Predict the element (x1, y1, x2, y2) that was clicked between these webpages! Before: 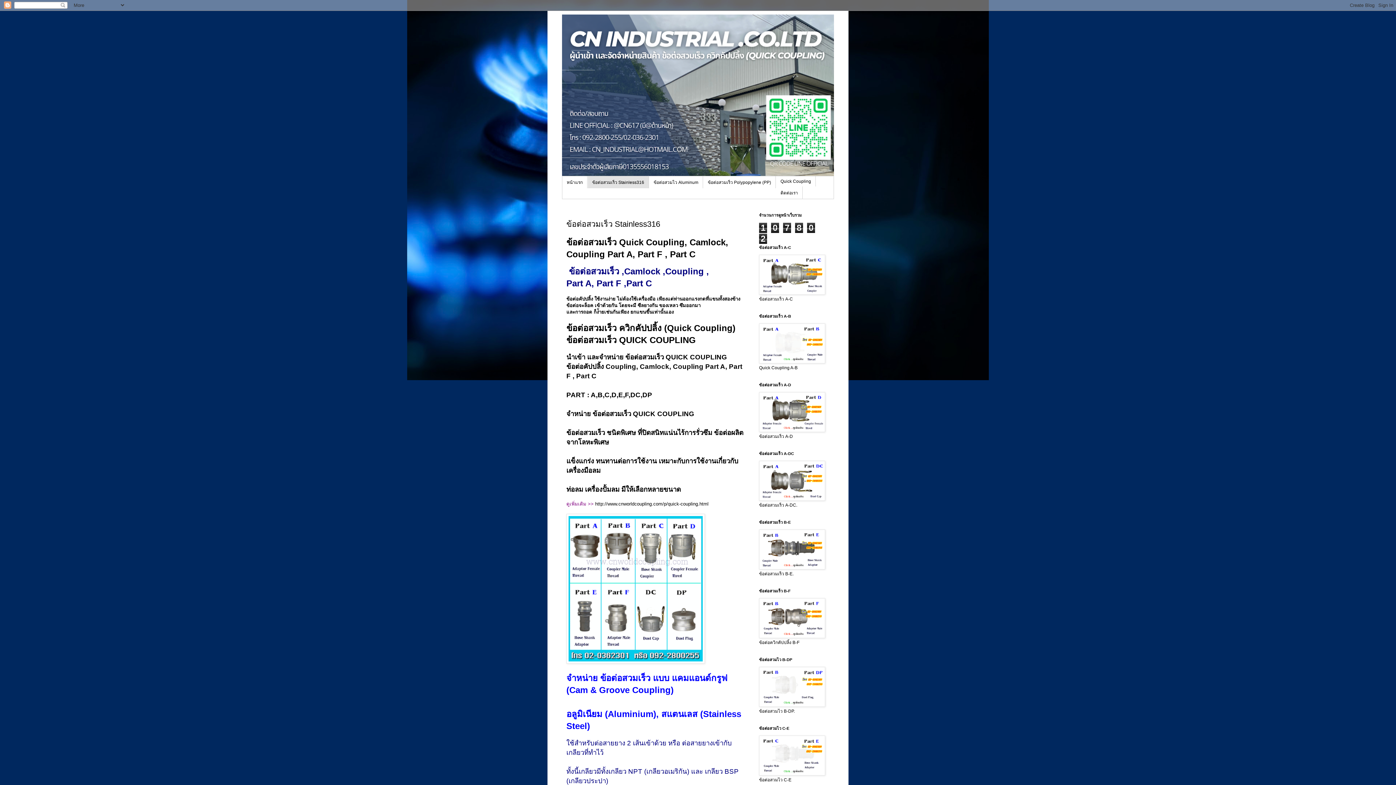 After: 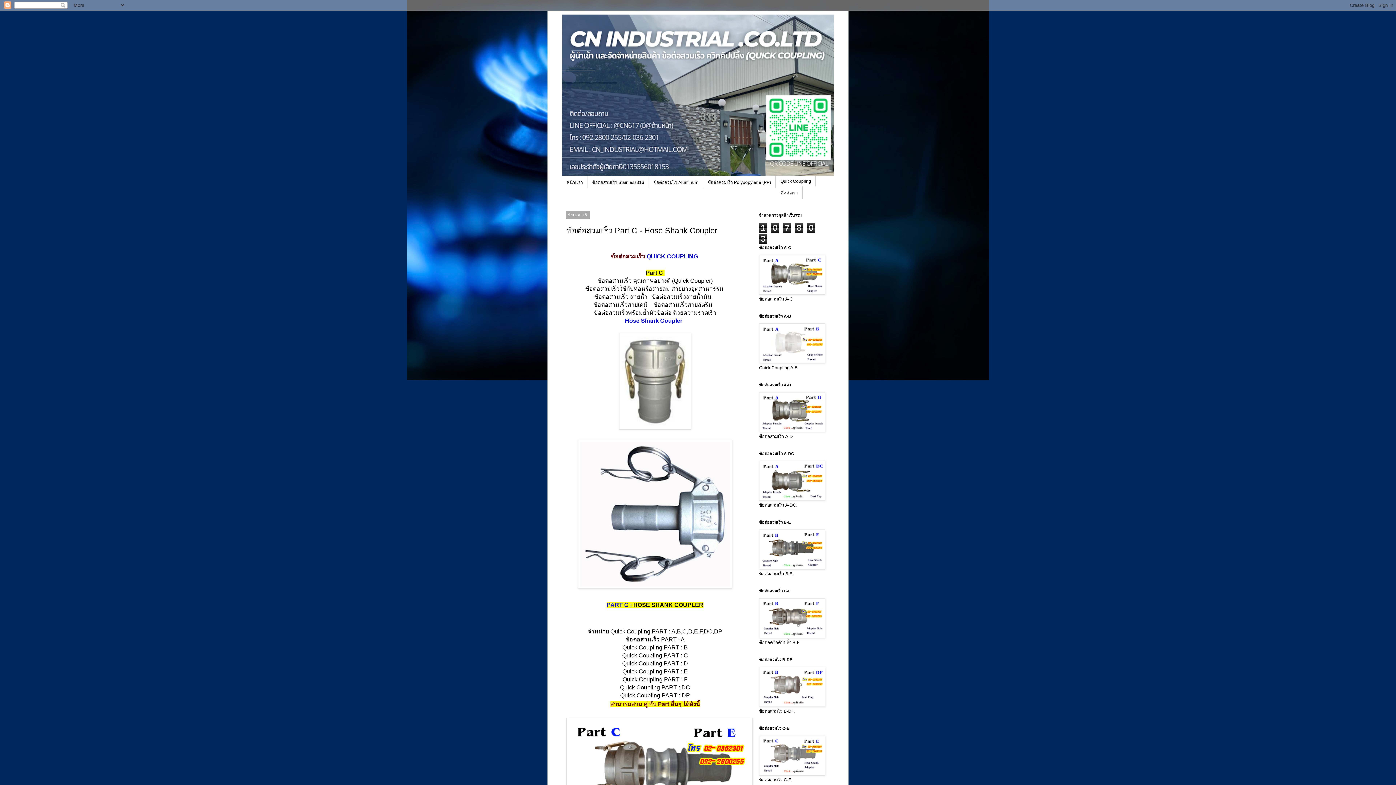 Action: bbox: (759, 771, 825, 777)